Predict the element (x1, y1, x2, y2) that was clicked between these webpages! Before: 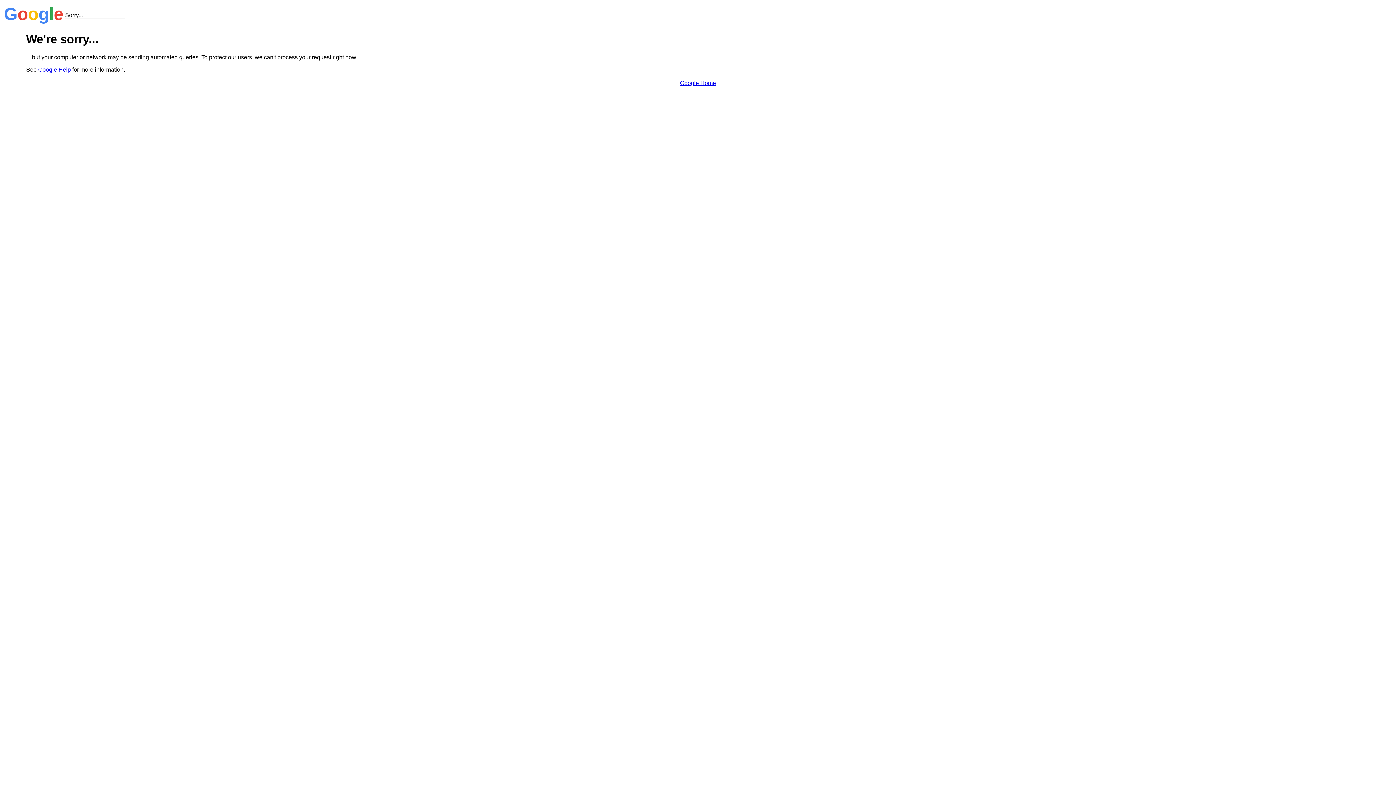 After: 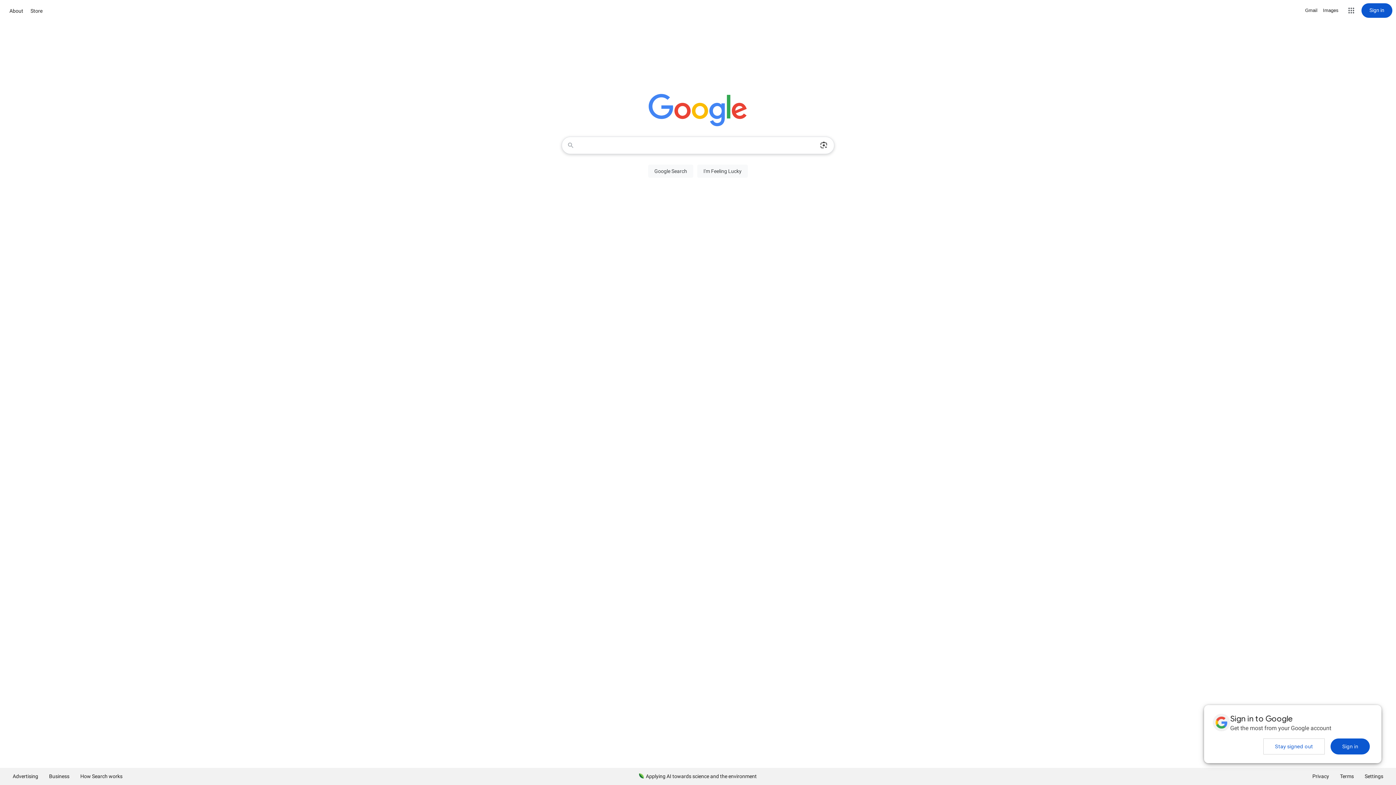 Action: label: Google Home bbox: (680, 79, 716, 86)